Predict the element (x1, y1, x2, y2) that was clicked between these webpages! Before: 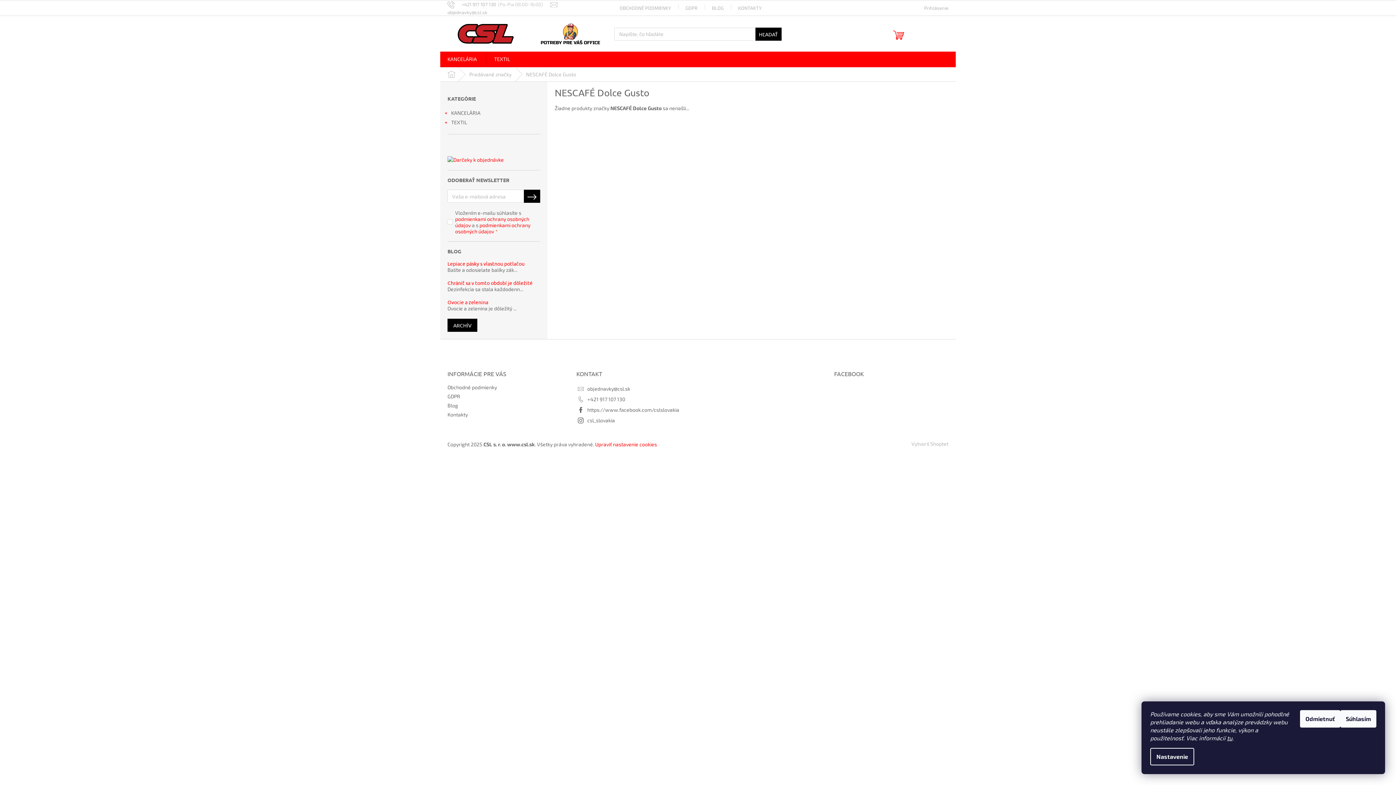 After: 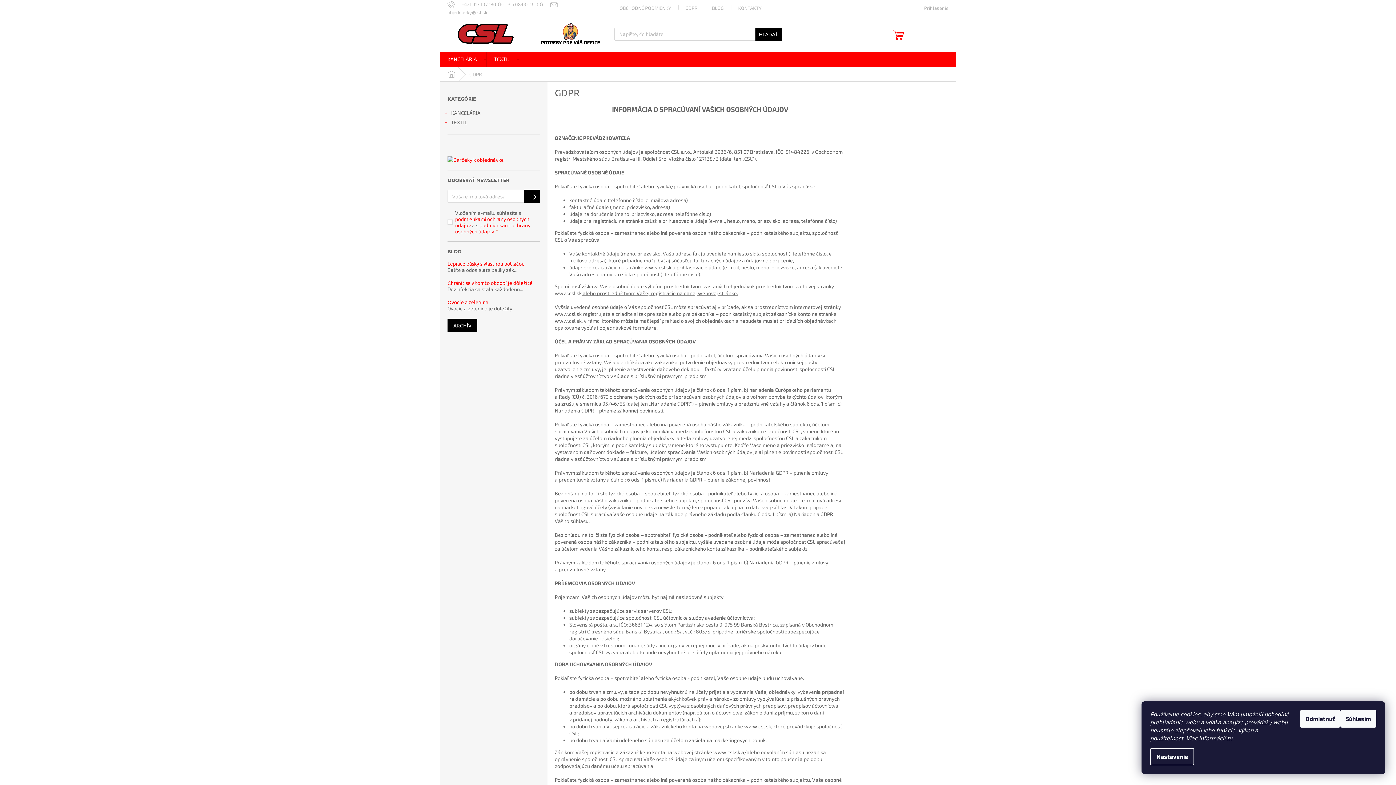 Action: bbox: (678, 3, 704, 12) label: GDPR